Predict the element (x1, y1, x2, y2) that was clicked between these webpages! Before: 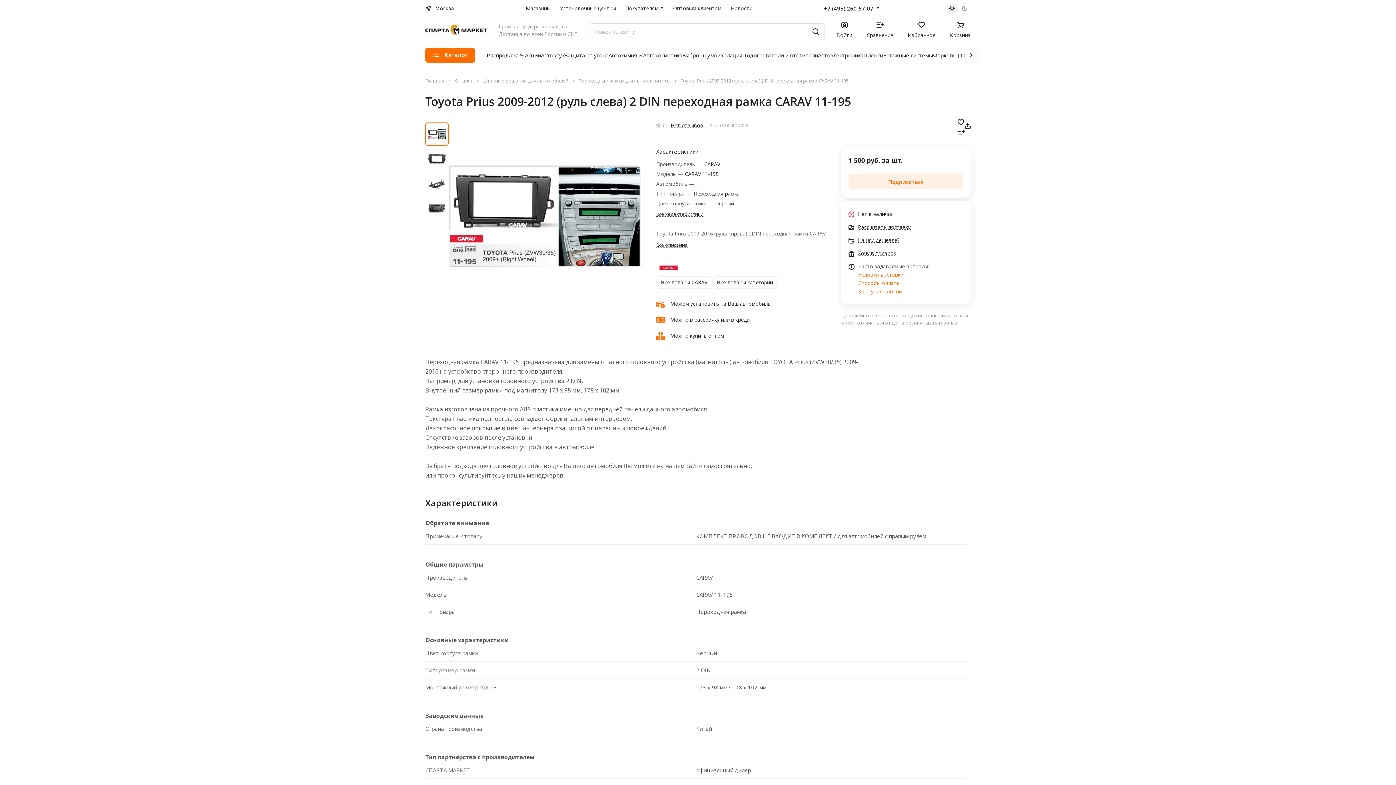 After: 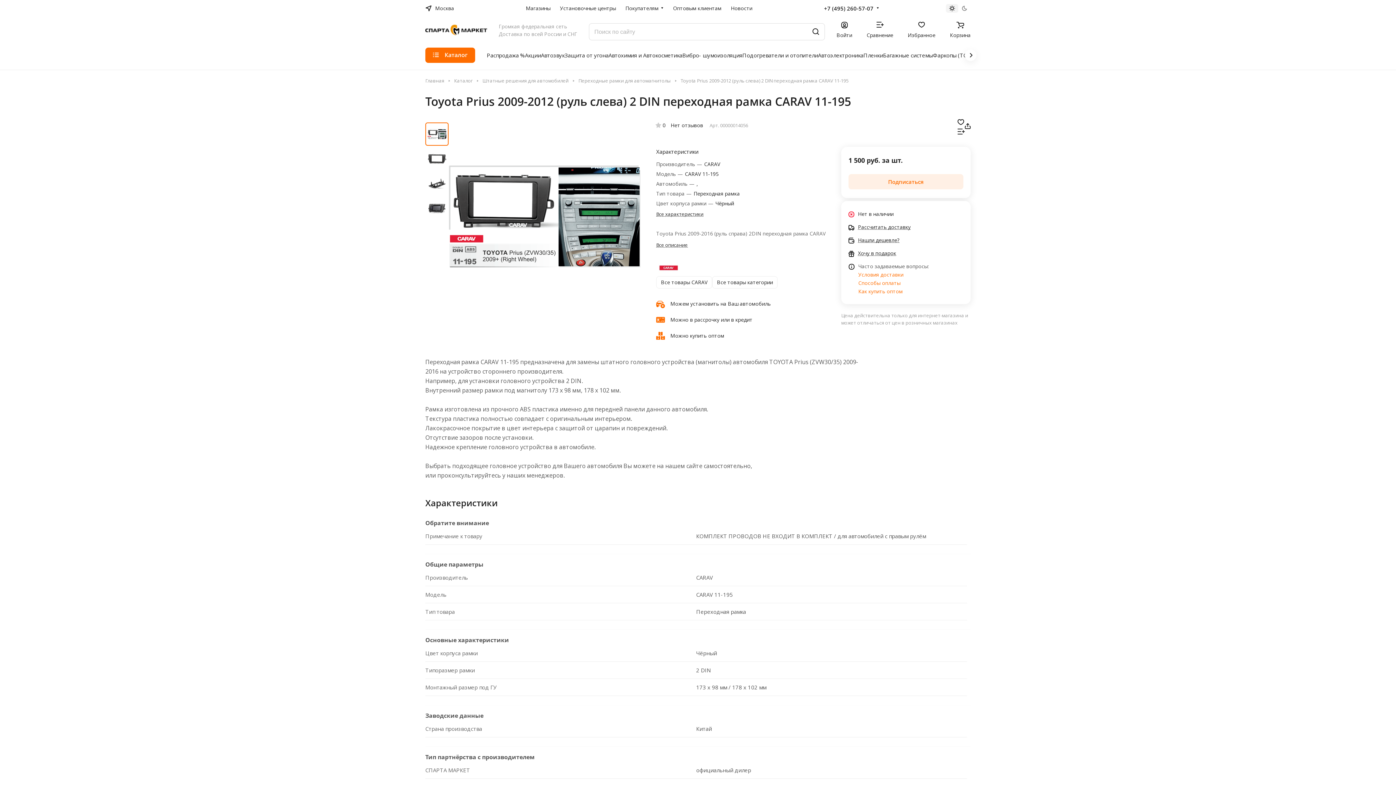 Action: label: Нет отзывов bbox: (670, 121, 703, 128)